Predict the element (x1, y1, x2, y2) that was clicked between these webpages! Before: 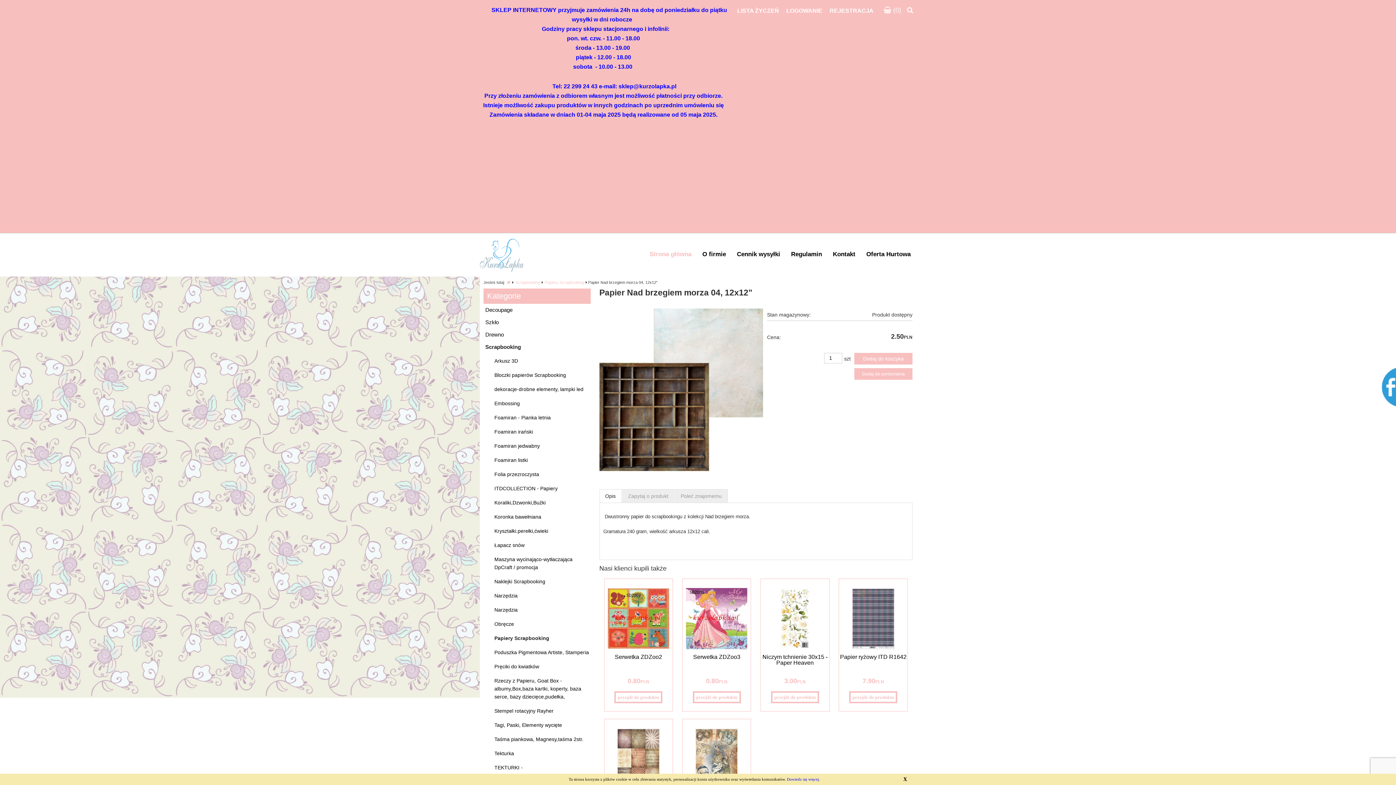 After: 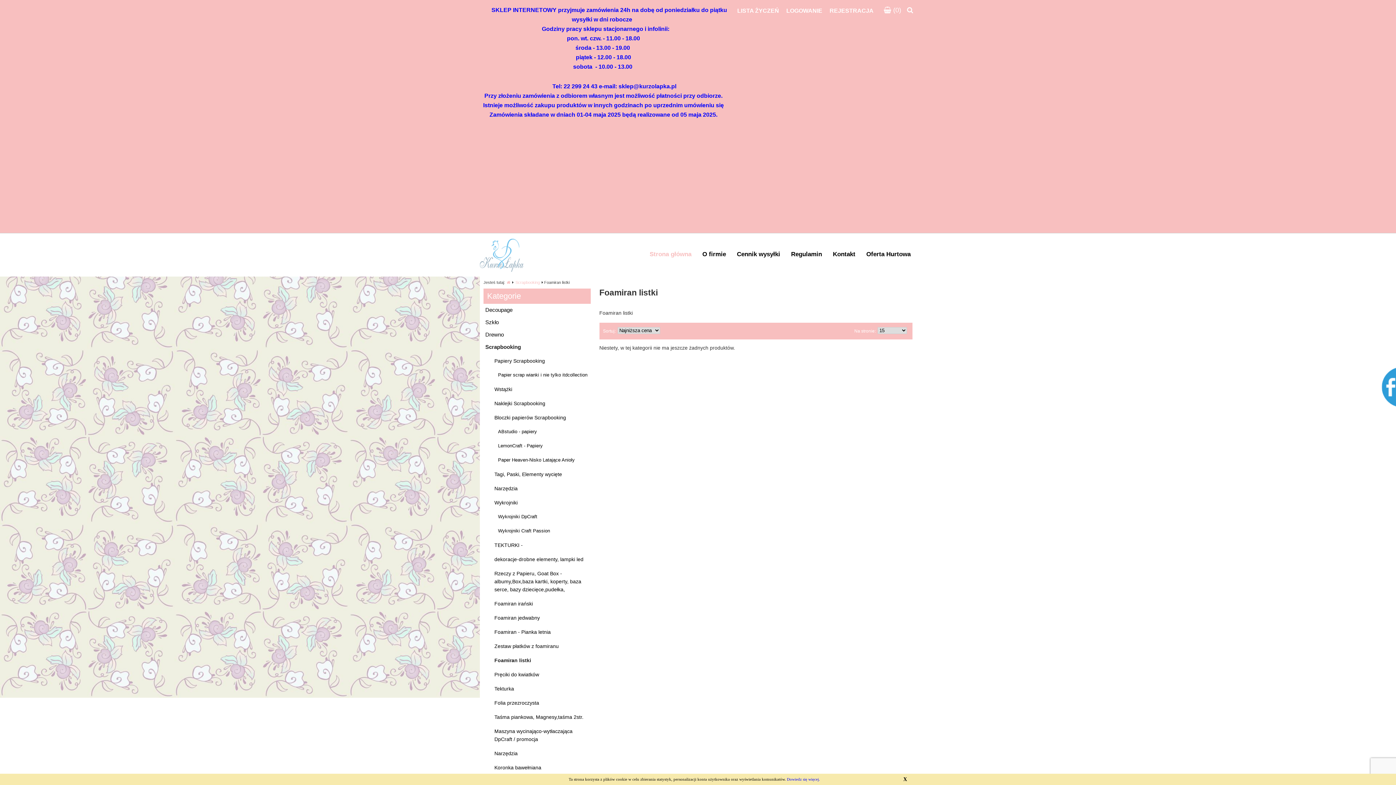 Action: bbox: (483, 452, 590, 466) label: Foamiran listki